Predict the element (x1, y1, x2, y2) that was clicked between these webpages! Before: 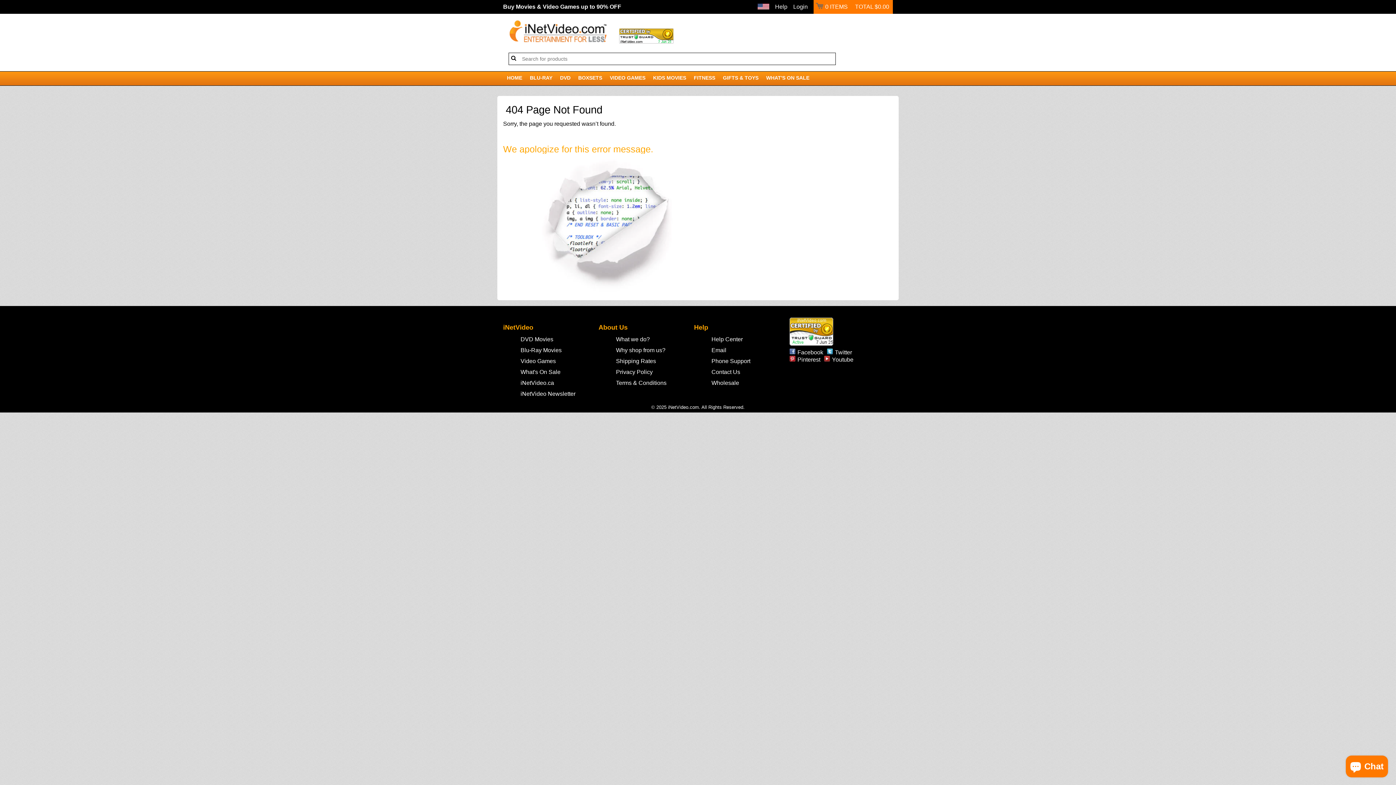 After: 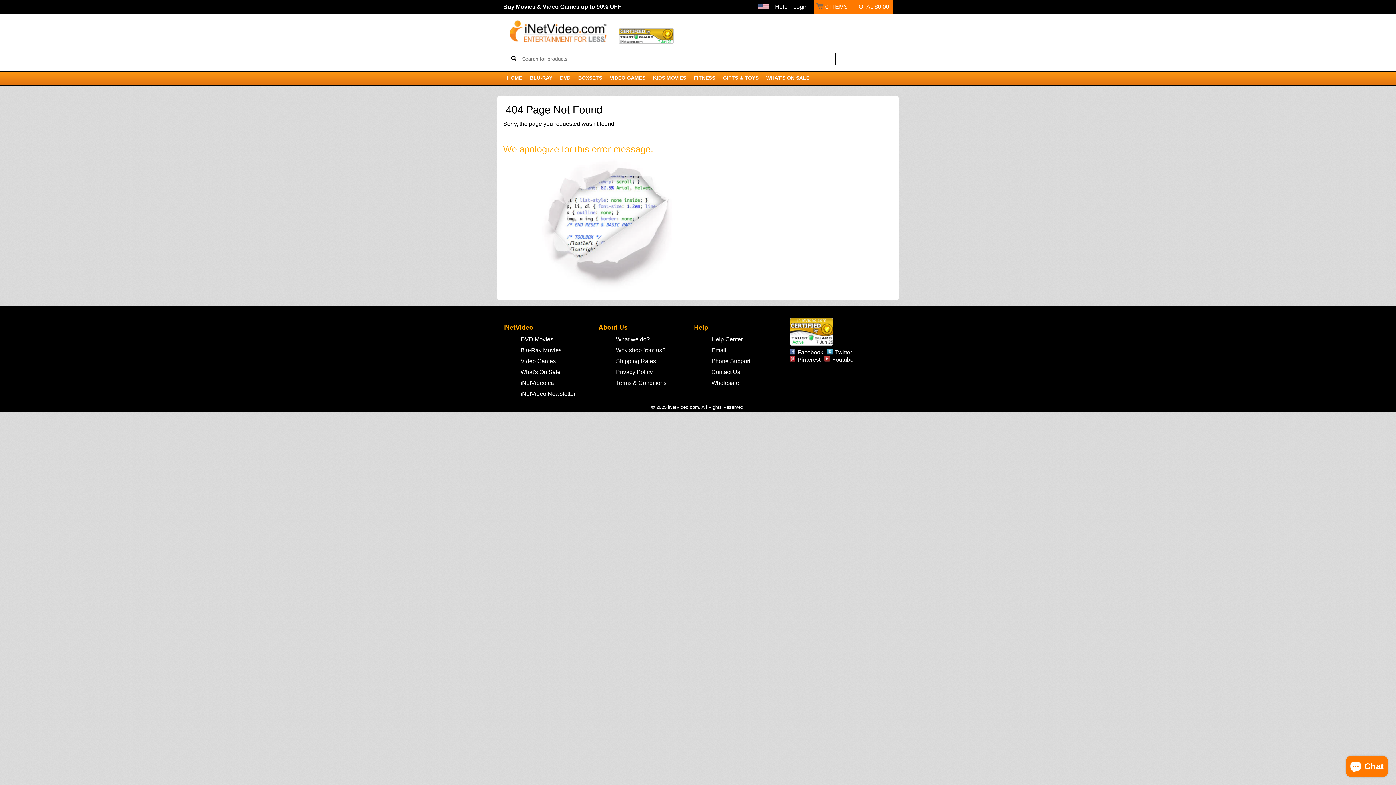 Action: bbox: (619, 28, 673, 43)